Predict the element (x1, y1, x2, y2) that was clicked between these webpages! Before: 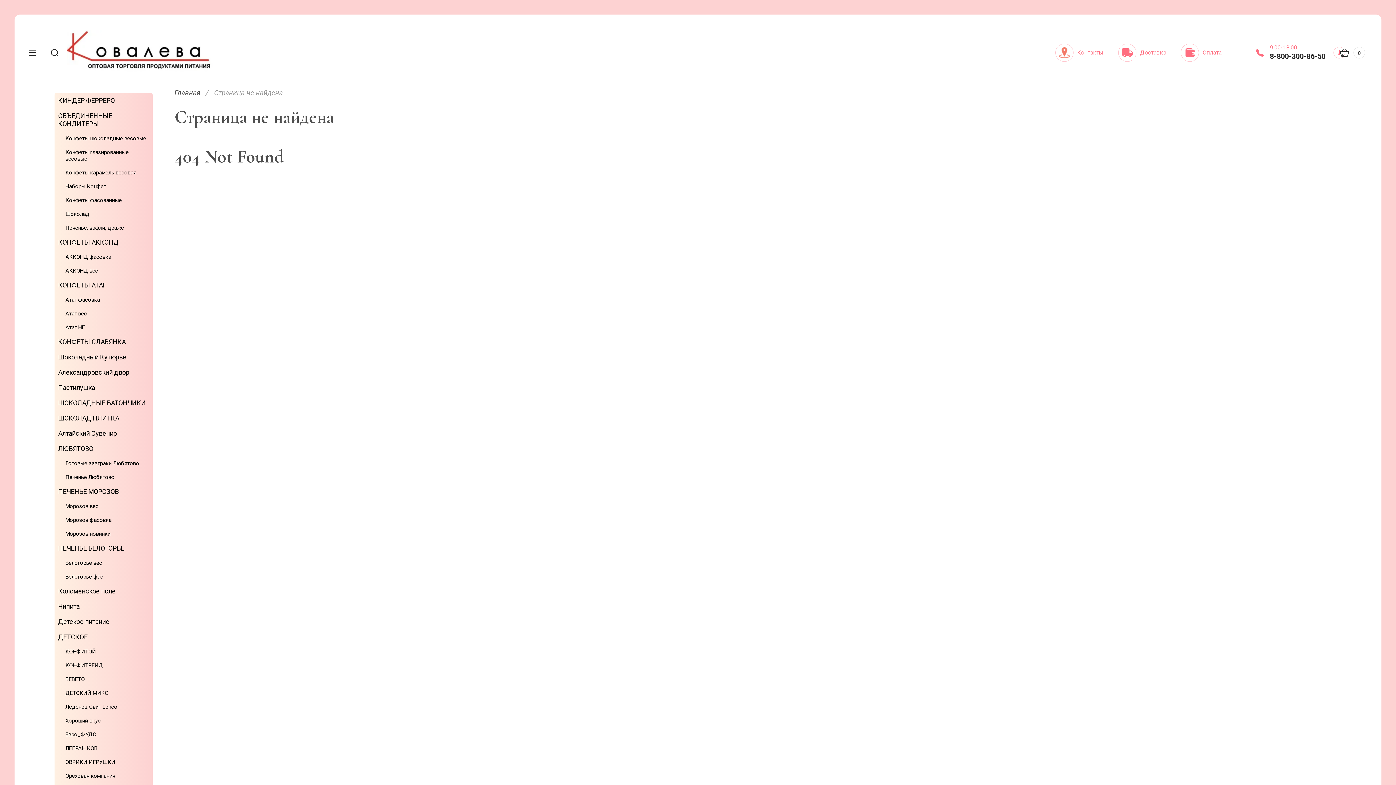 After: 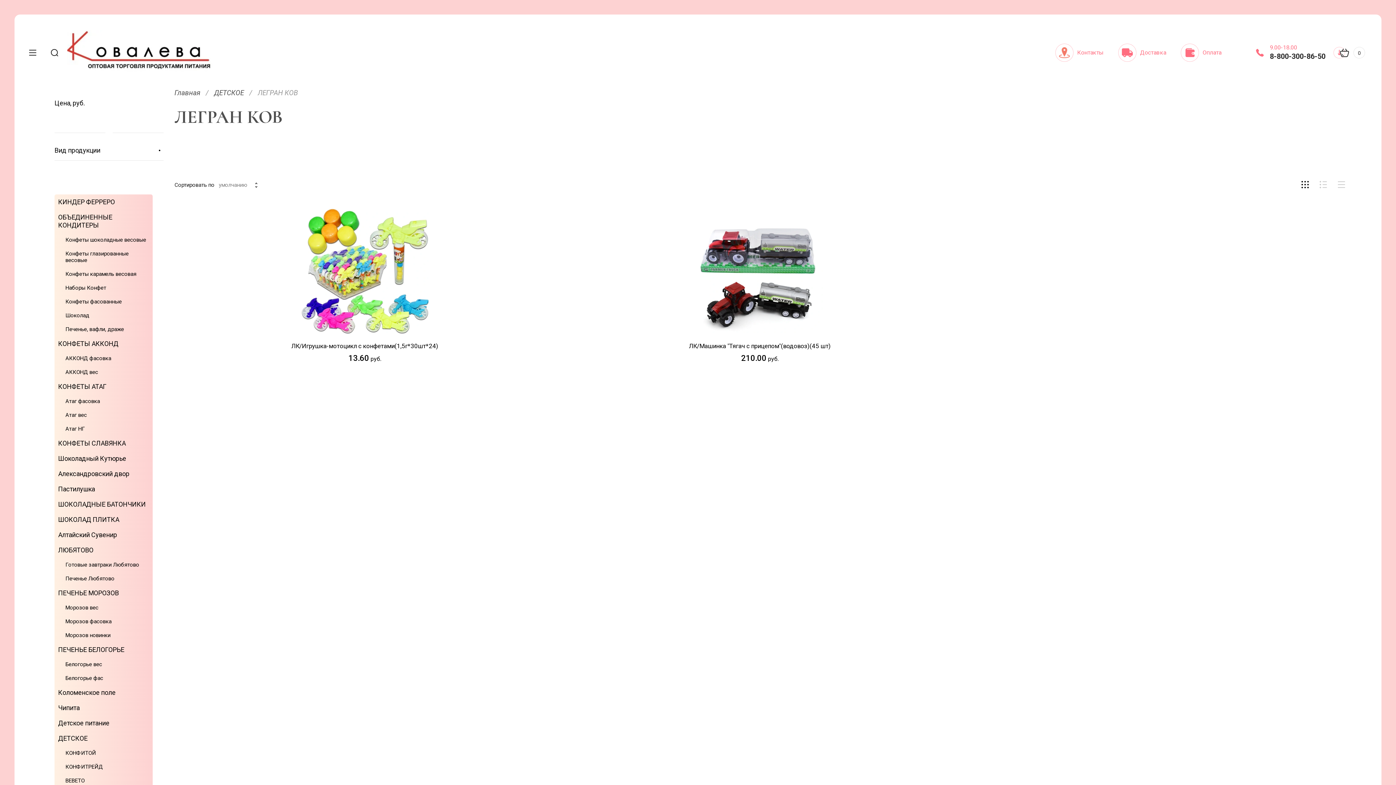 Action: bbox: (61, 741, 101, 755) label: ЛЕГРАН КОВ